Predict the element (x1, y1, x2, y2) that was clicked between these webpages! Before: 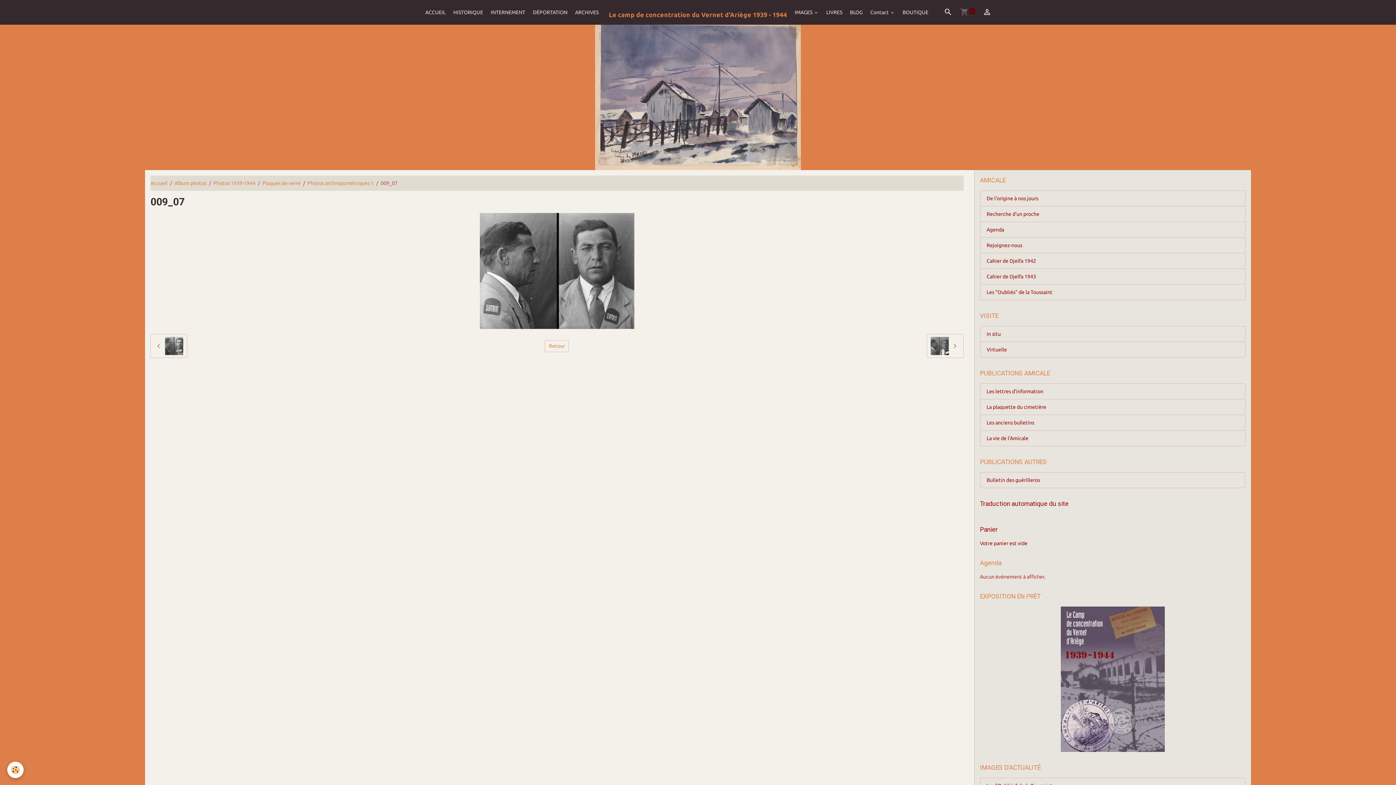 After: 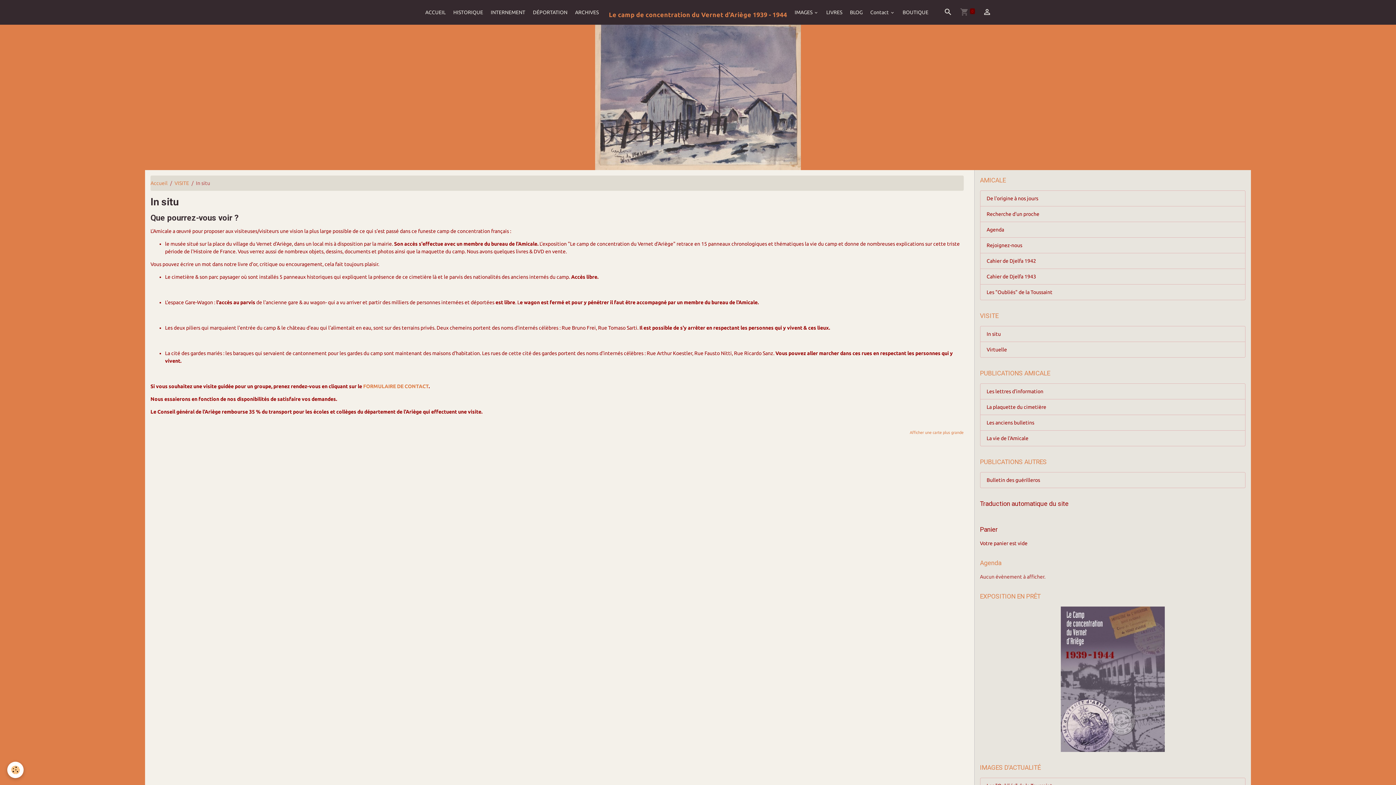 Action: label: In situ bbox: (980, 326, 1245, 342)